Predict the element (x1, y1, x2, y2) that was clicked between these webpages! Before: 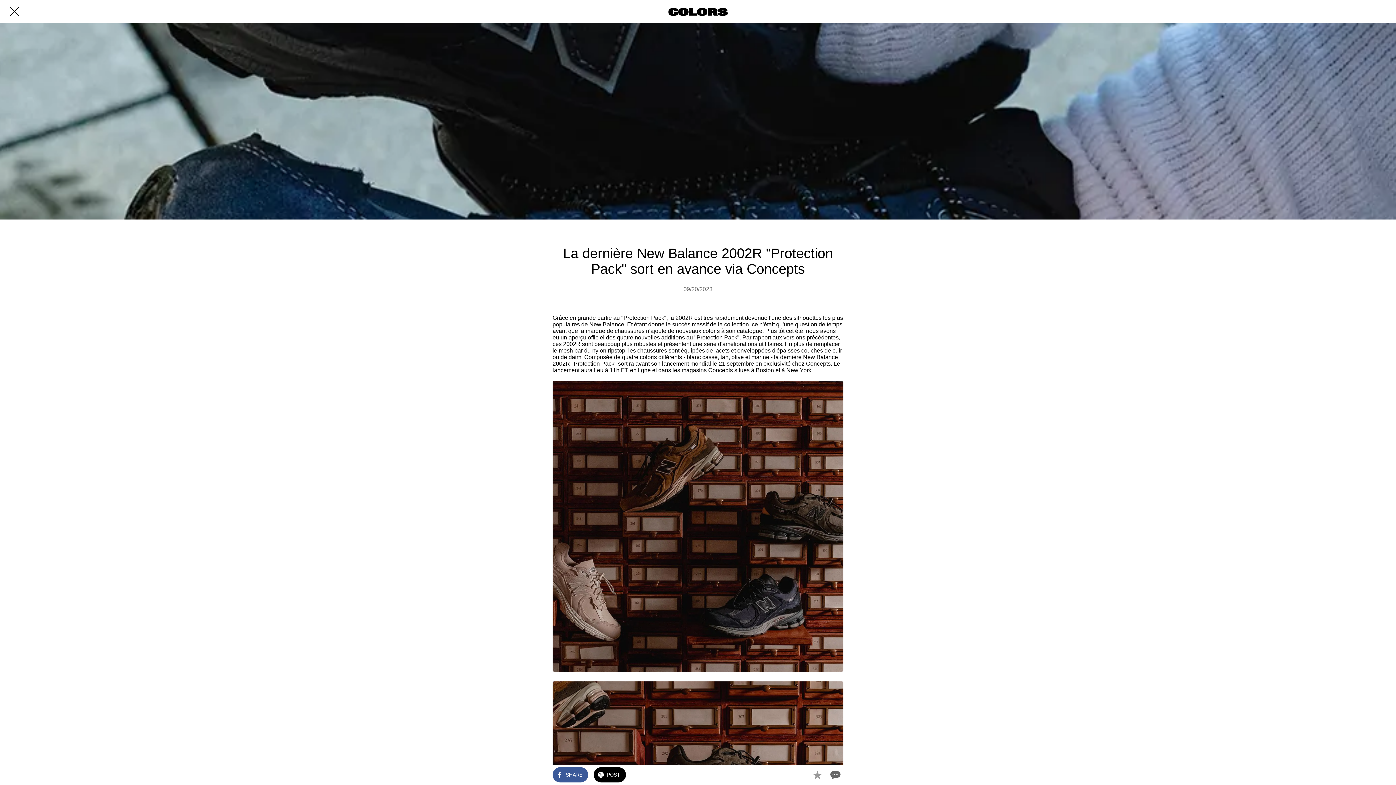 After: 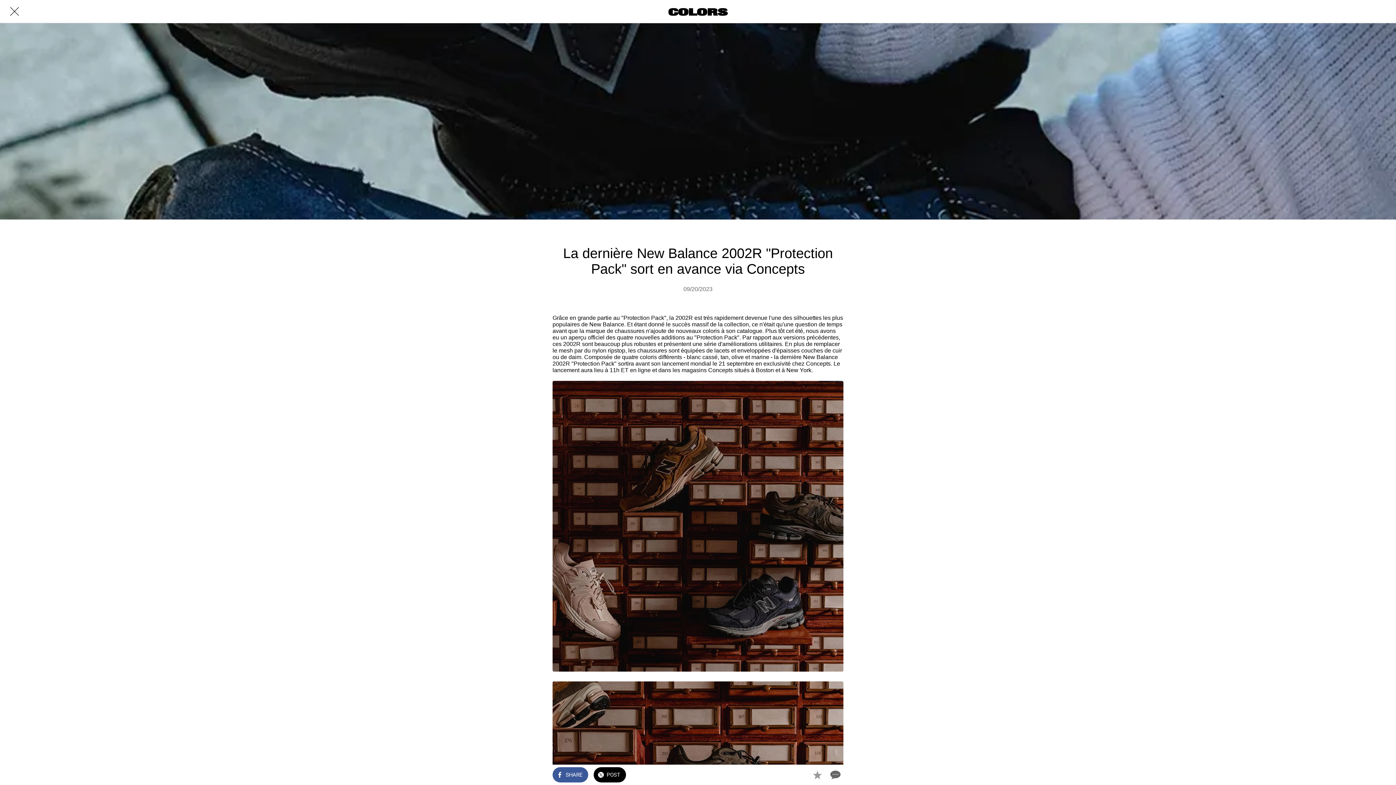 Action: label: SHARE bbox: (552, 767, 588, 782)